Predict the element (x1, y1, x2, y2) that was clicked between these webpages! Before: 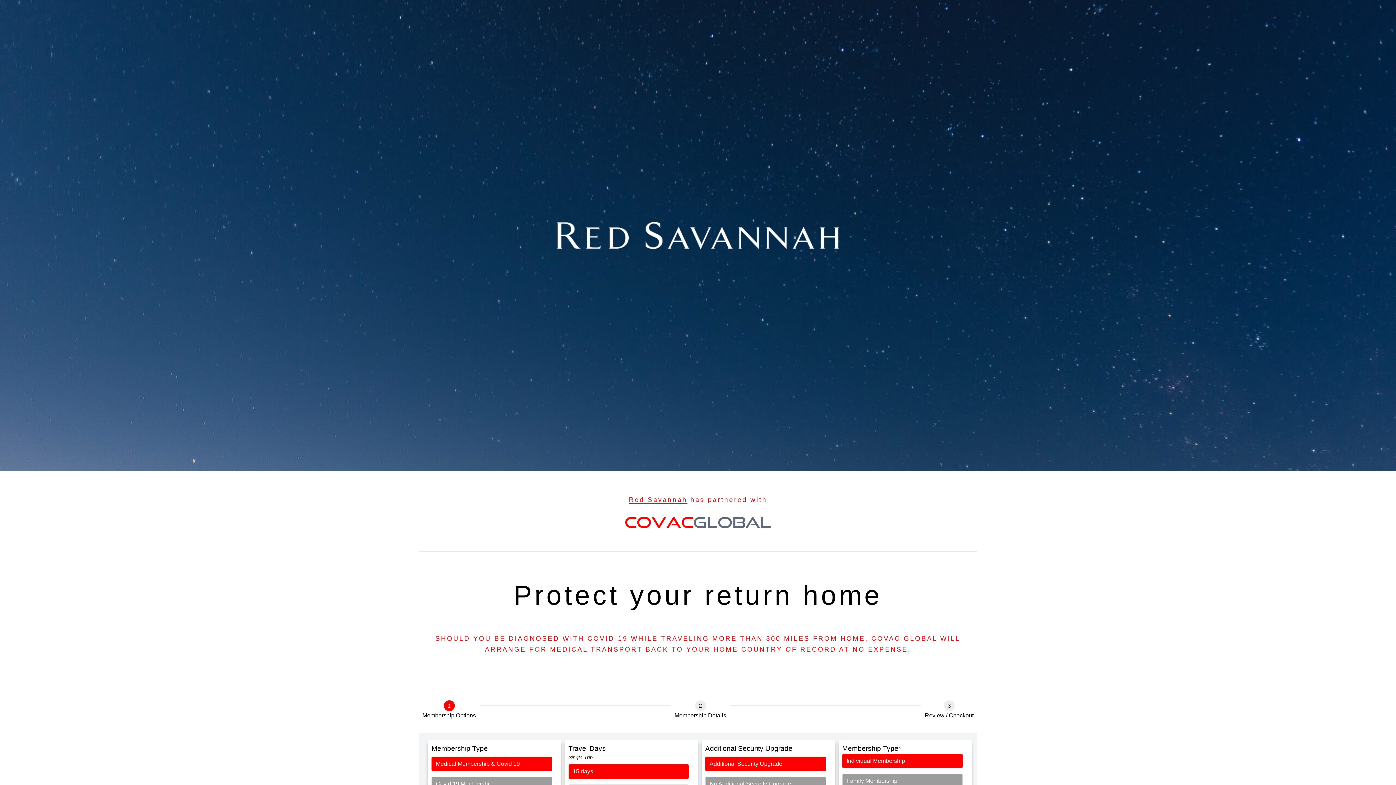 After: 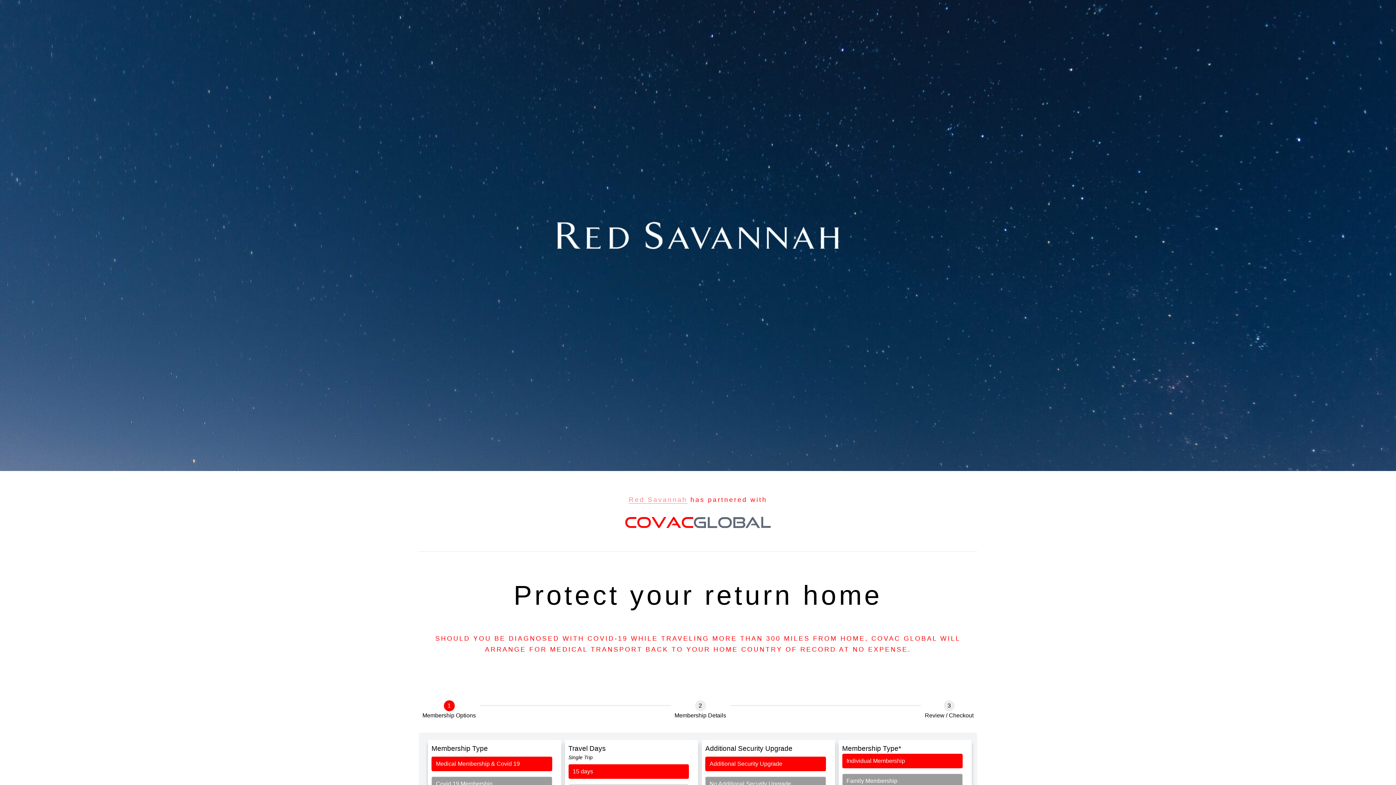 Action: label: Red Savannah bbox: (629, 496, 687, 504)